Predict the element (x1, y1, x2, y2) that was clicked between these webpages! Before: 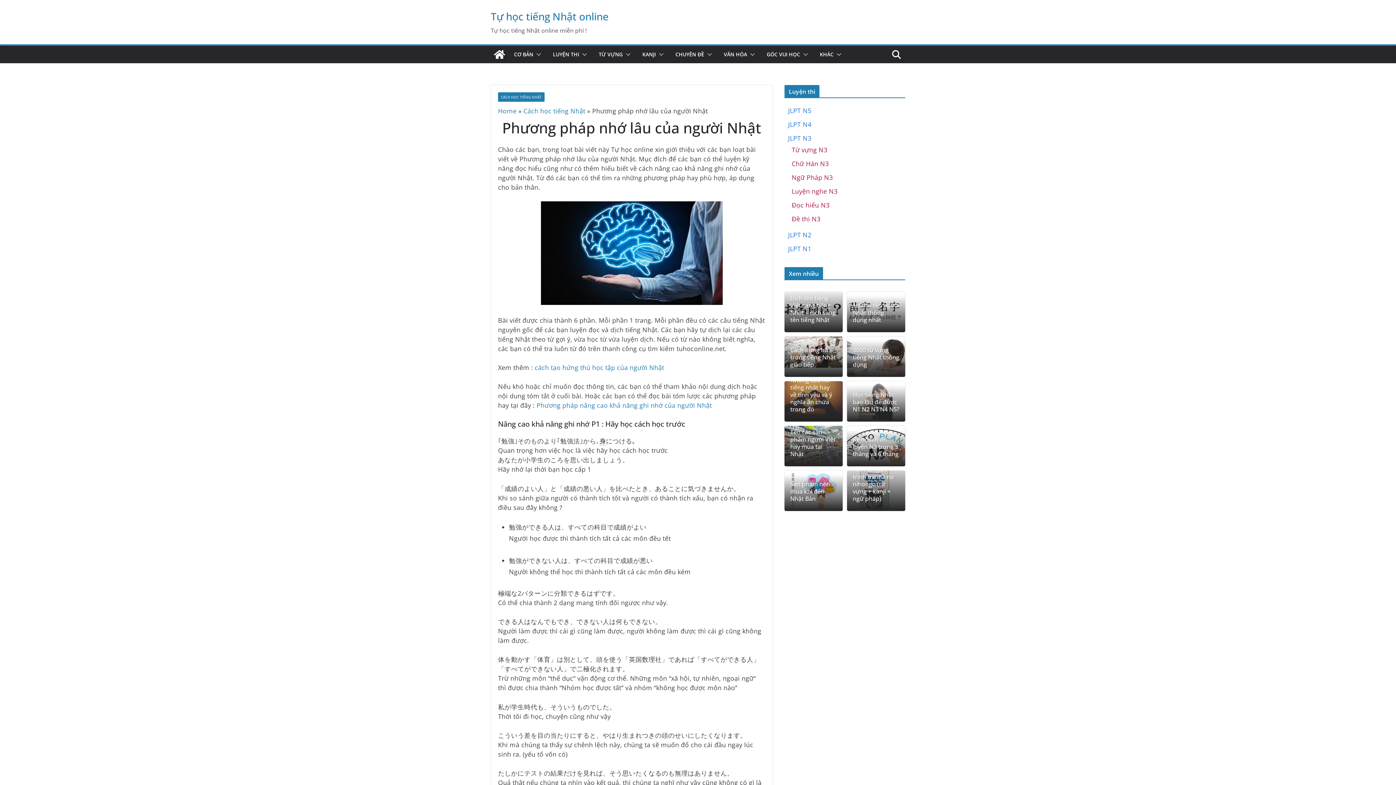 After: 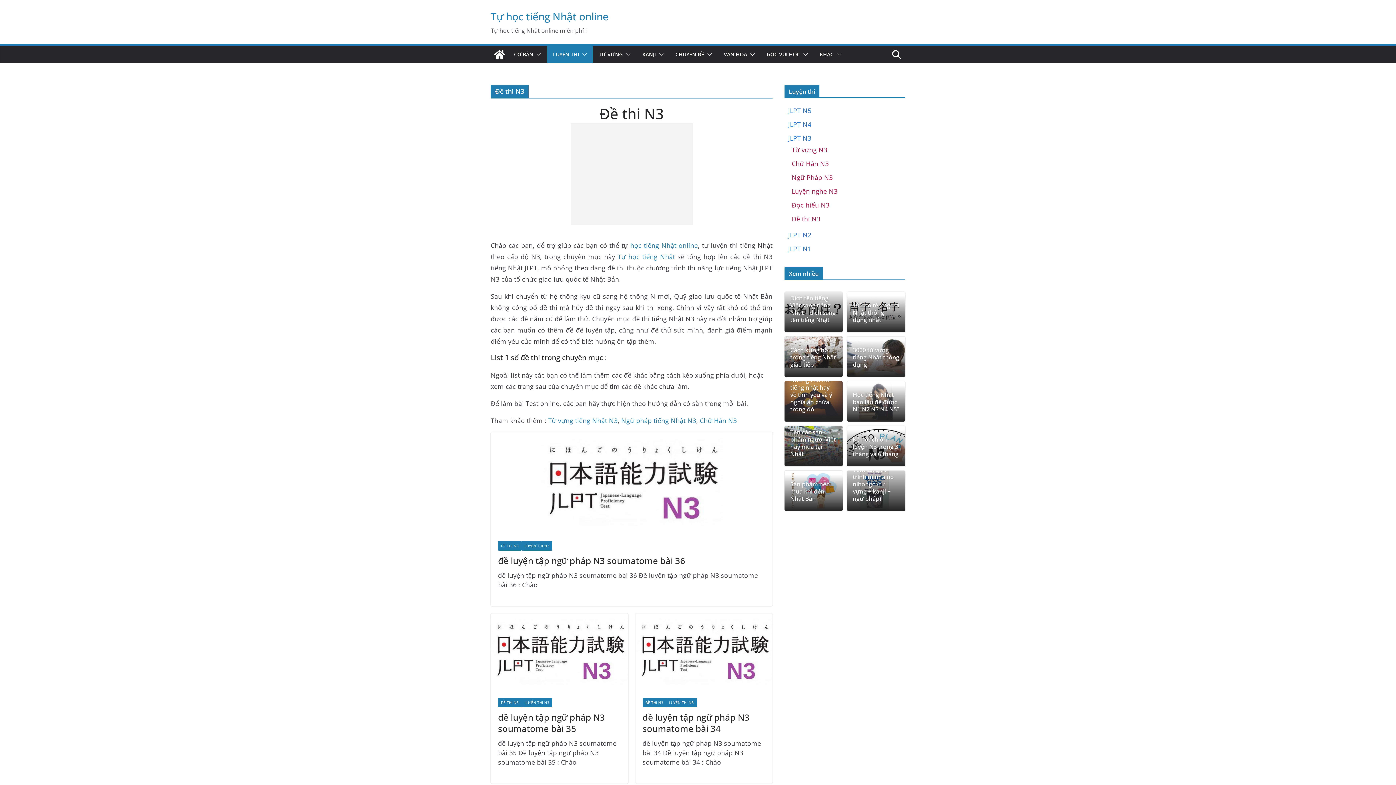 Action: label: Đề thi N3 bbox: (791, 214, 820, 223)